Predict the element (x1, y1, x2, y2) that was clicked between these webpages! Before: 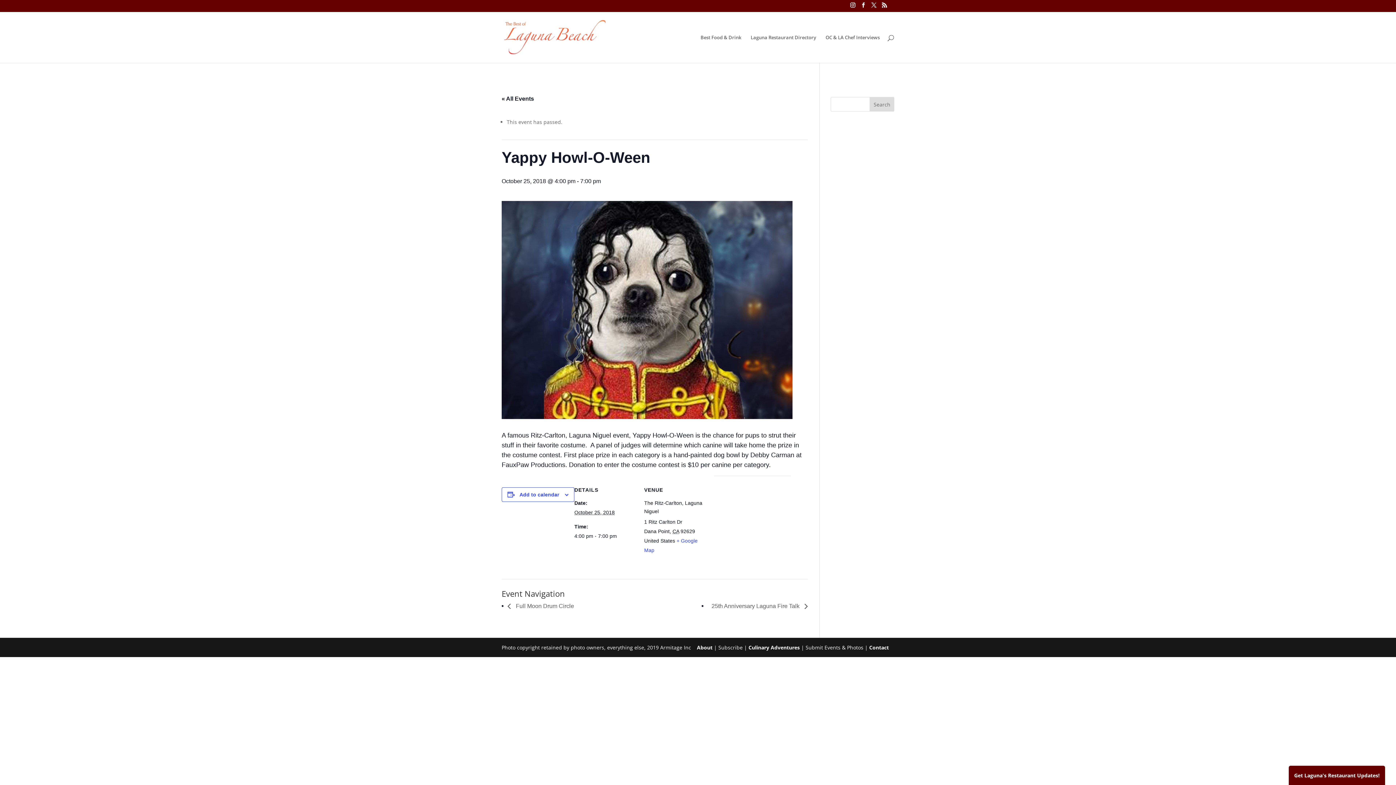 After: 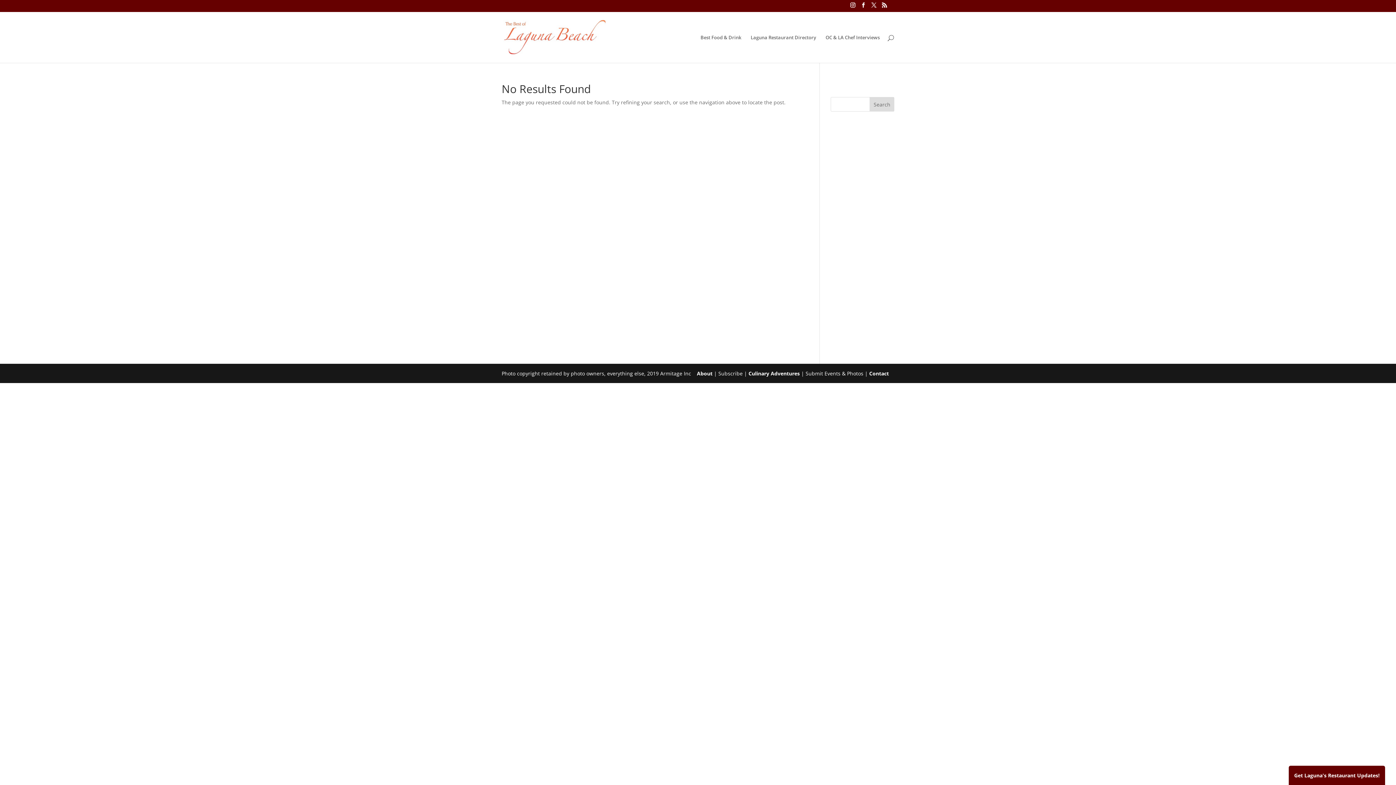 Action: bbox: (748, 644, 800, 651) label: Culinary Adventures